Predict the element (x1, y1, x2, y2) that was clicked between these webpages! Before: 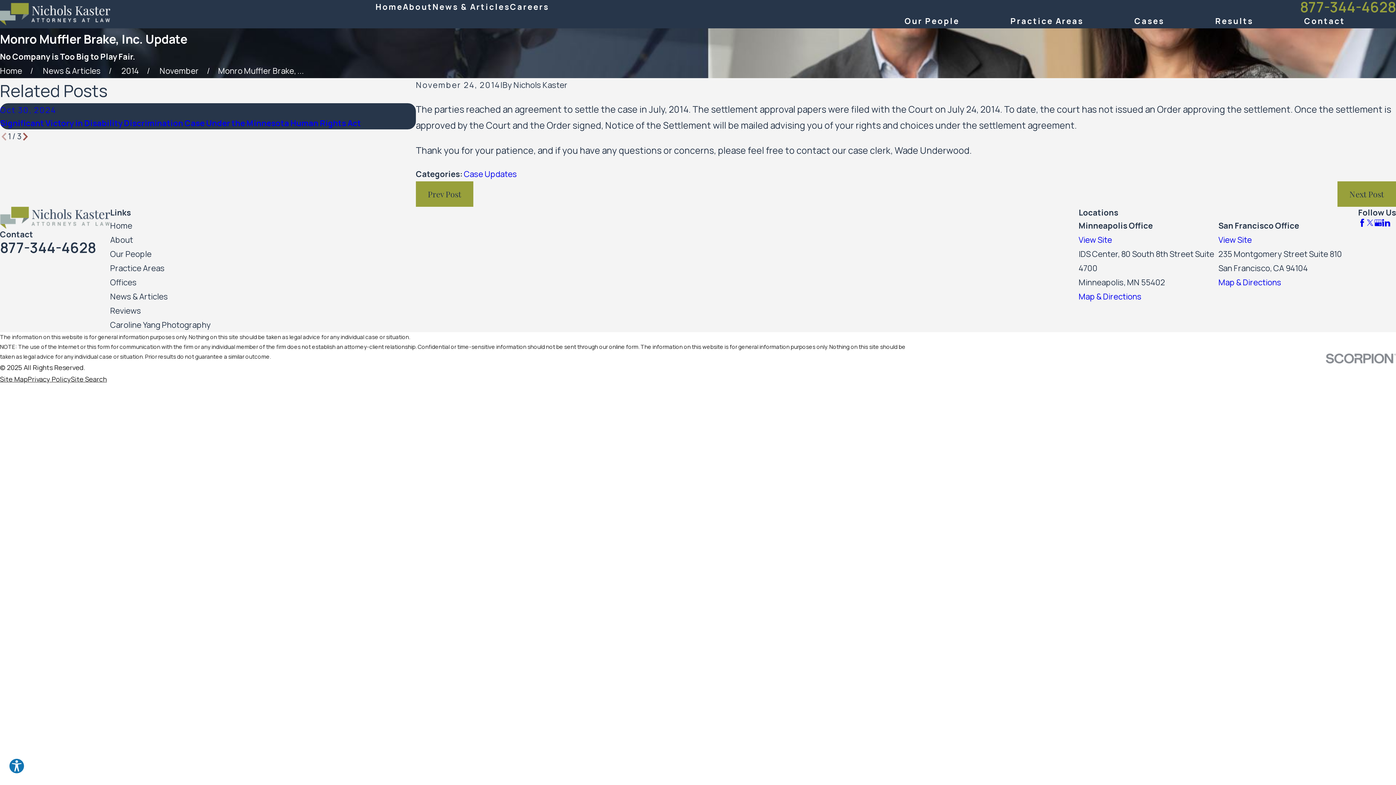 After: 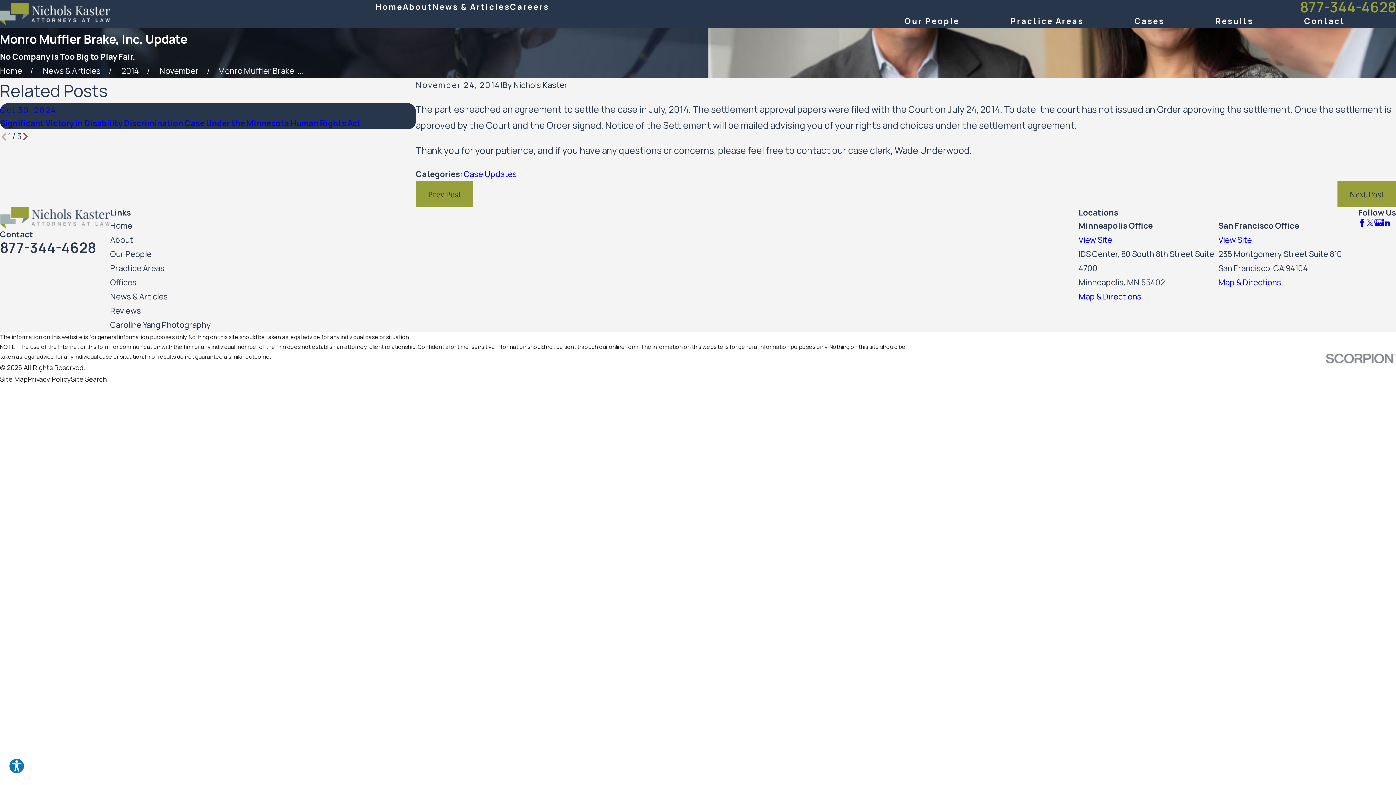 Action: bbox: (1358, 219, 1366, 227) label: Facebook